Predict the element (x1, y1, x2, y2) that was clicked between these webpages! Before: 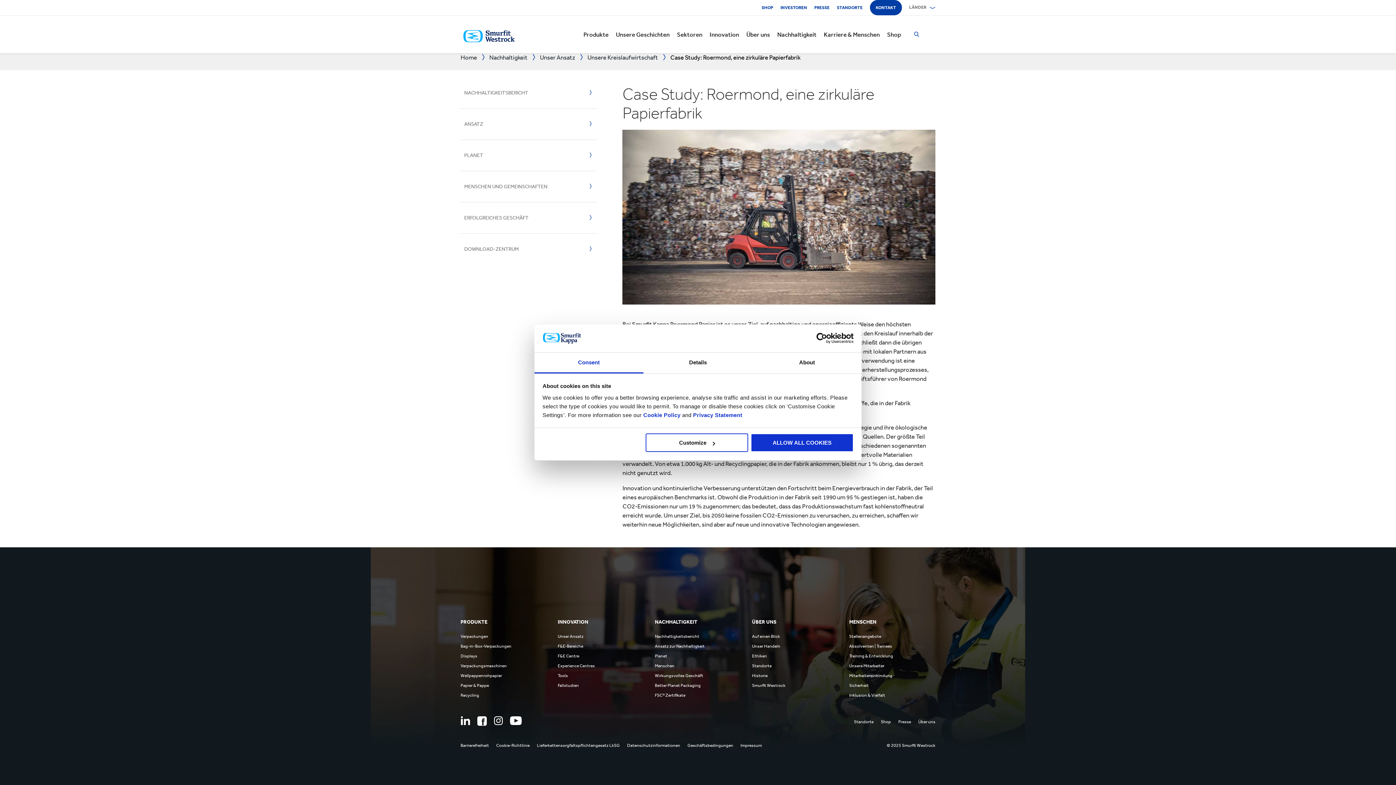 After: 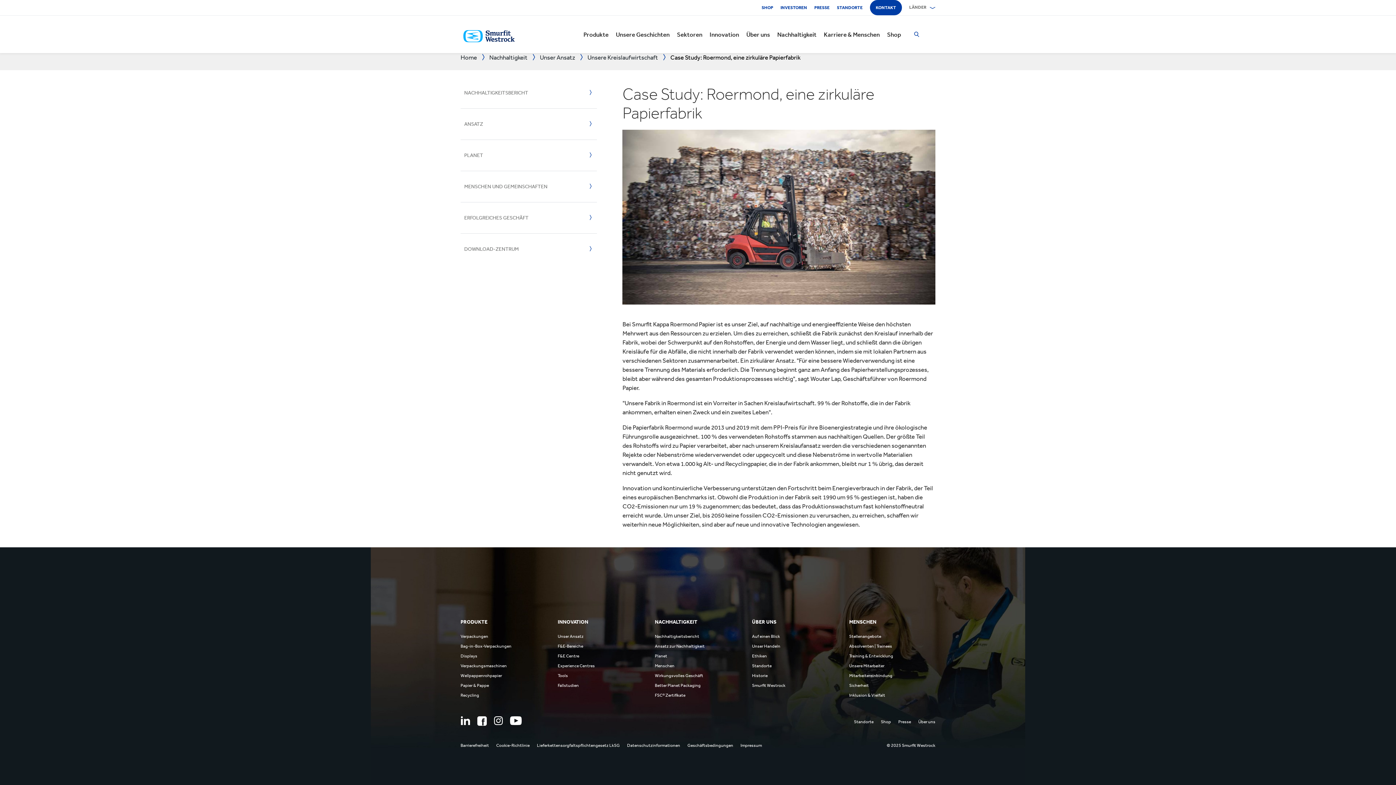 Action: bbox: (751, 433, 853, 452) label: ALLOW ALL COOKIES